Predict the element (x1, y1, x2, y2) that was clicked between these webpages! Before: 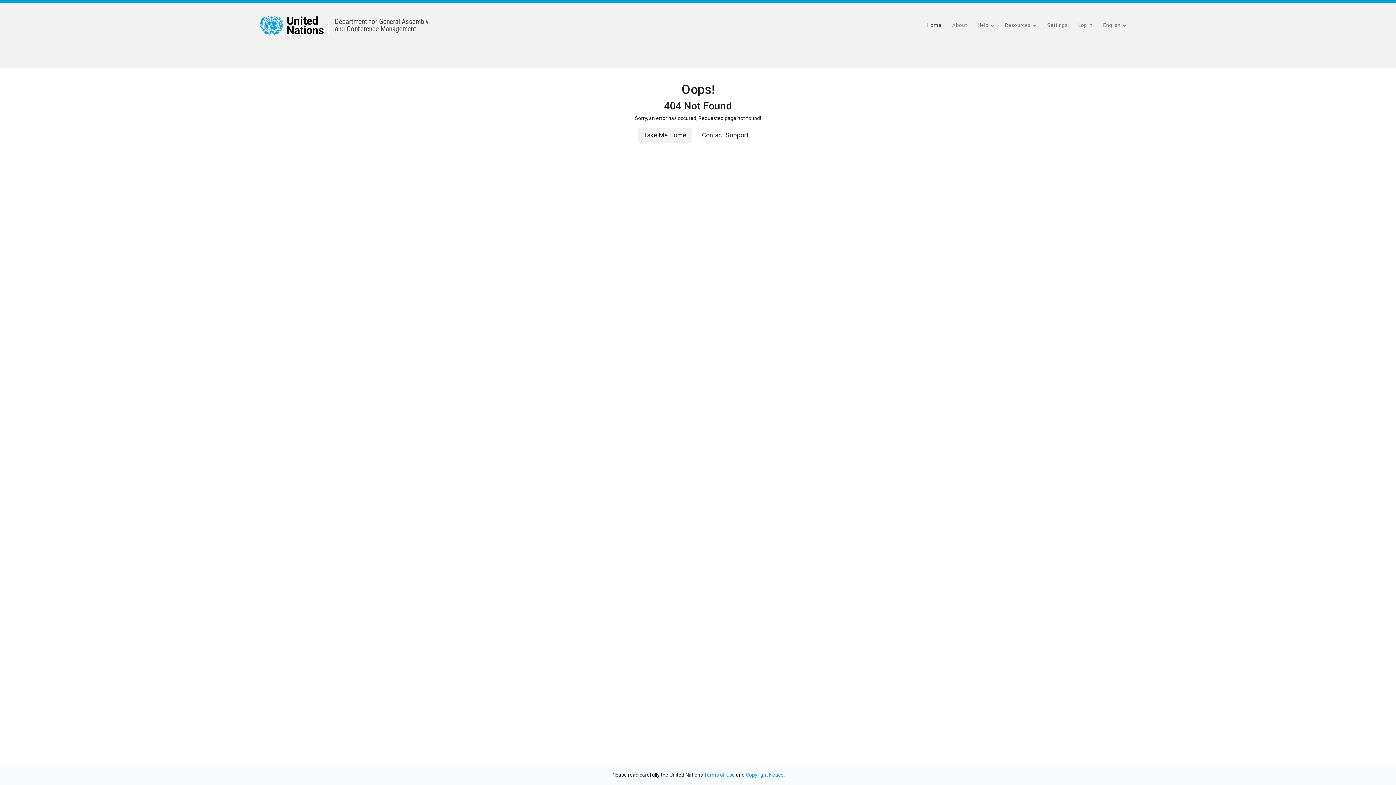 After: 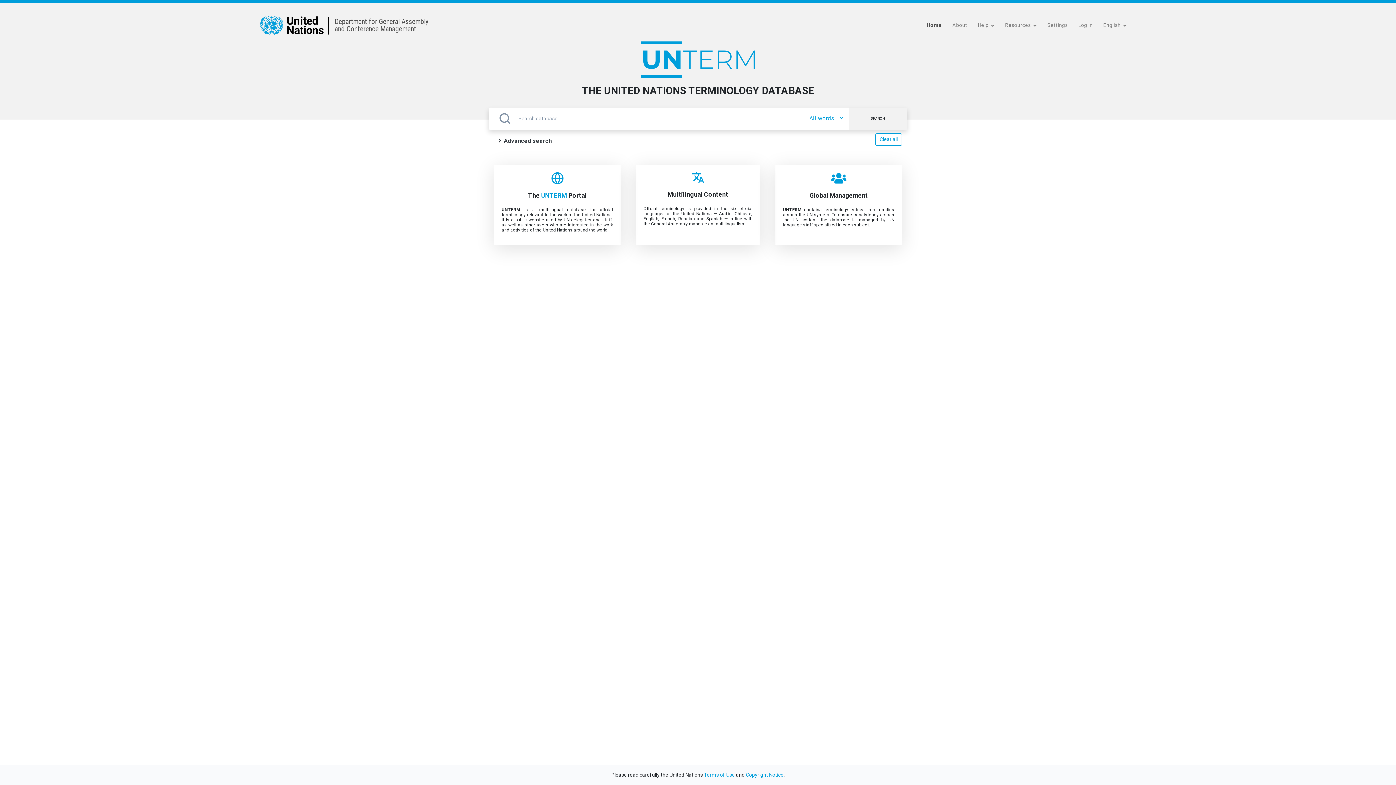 Action: label: Home bbox: (924, 19, 944, 30)